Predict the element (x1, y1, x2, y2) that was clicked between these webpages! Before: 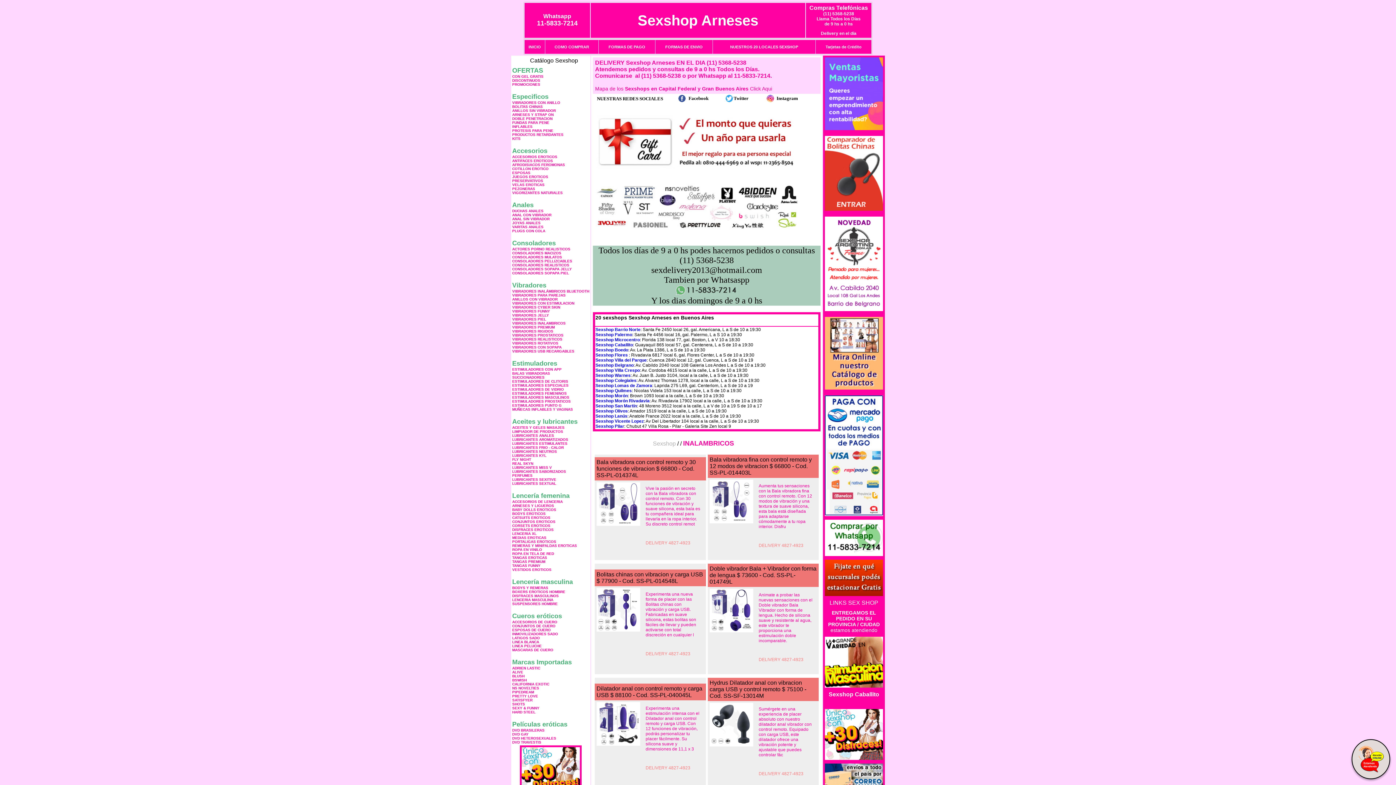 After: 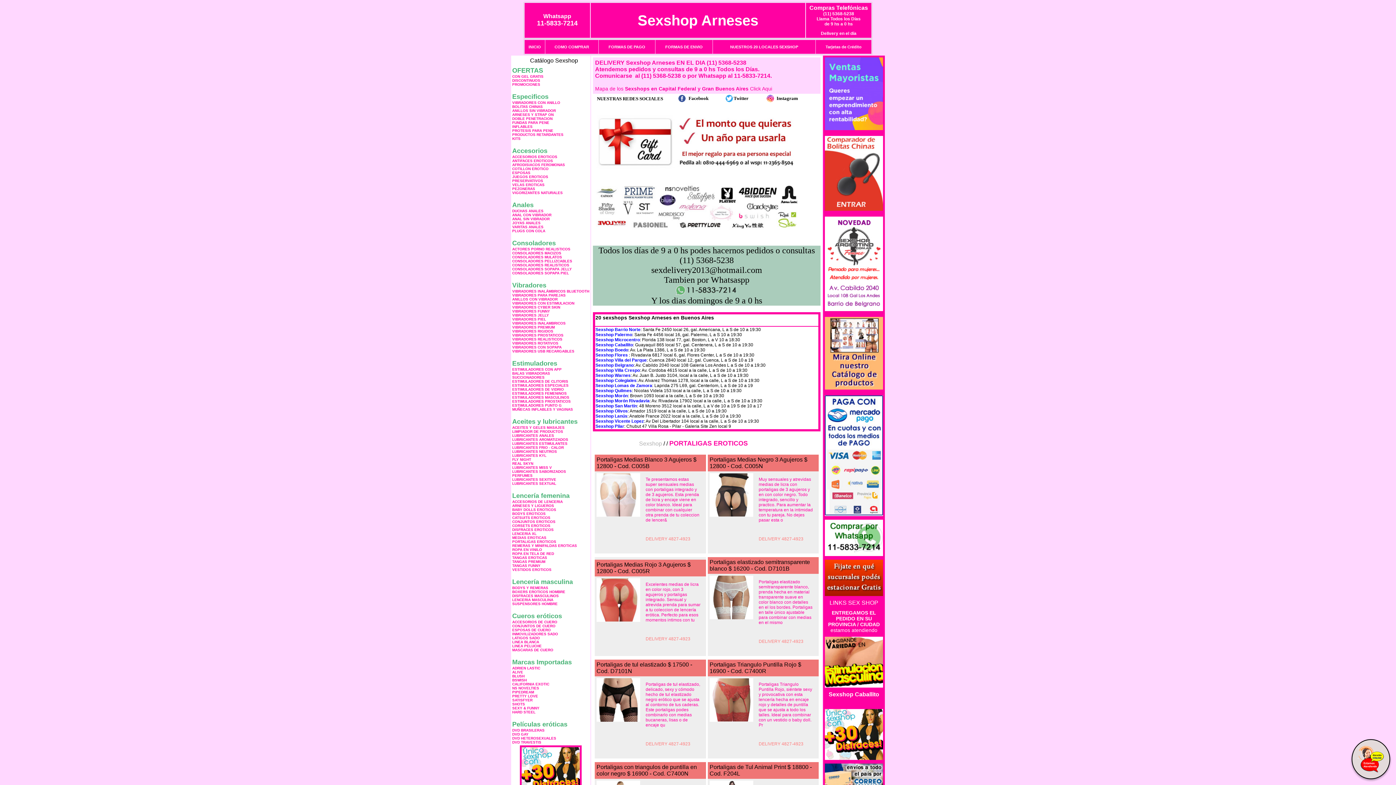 Action: label: PORTALIGAS EROTICOS bbox: (512, 540, 556, 544)